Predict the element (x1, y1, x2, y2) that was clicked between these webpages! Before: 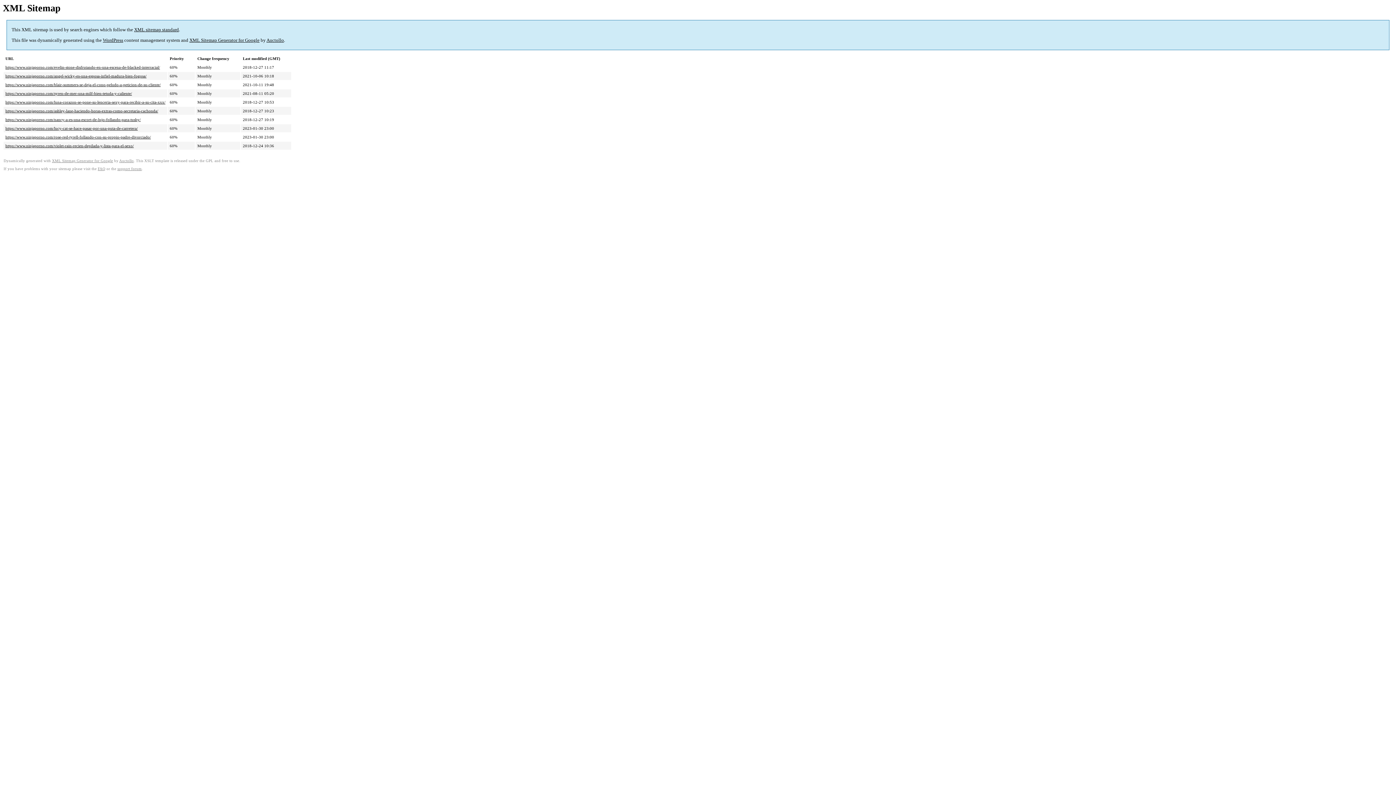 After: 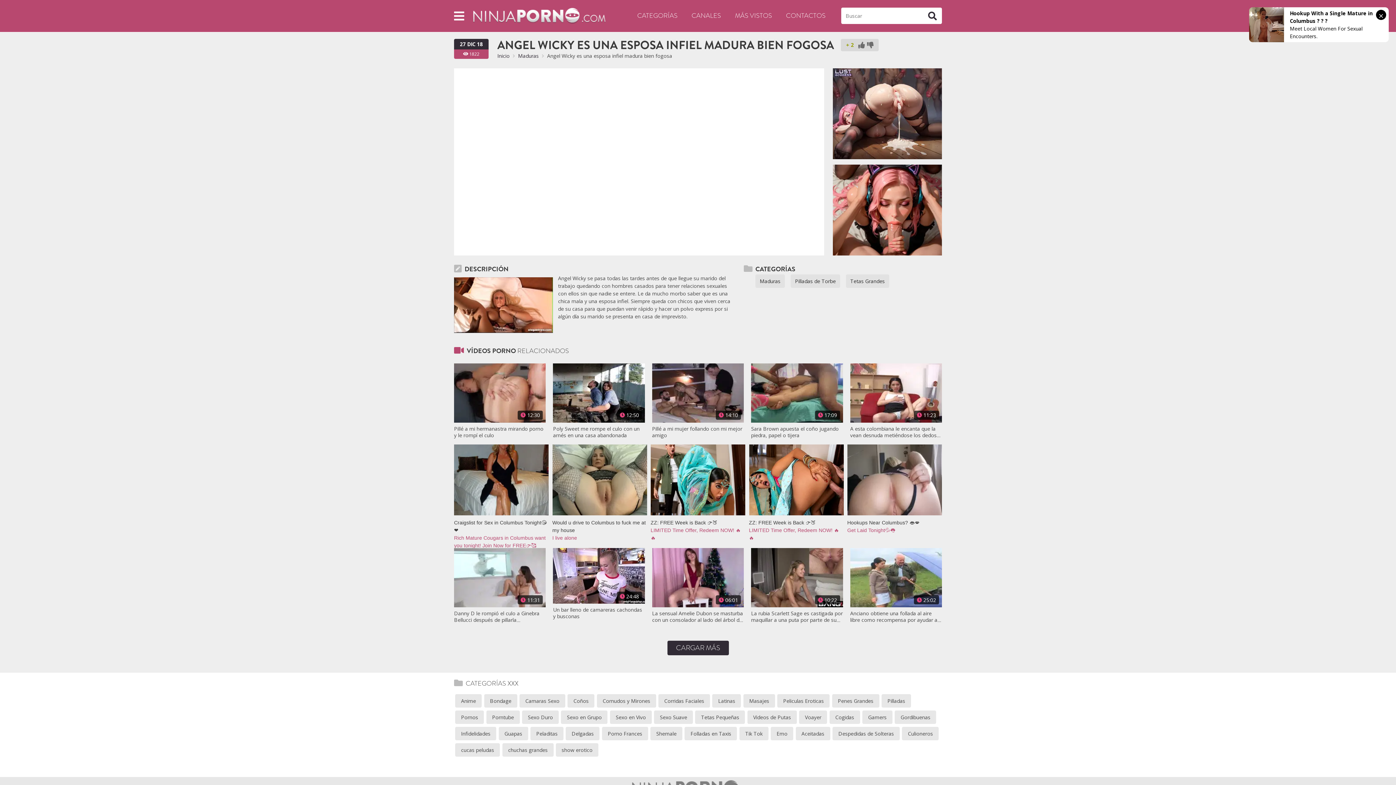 Action: label: https://www.ninjaporno.com/angel-wicky-es-una-esposa-infiel-madura-bien-fogosa/ bbox: (5, 73, 146, 78)